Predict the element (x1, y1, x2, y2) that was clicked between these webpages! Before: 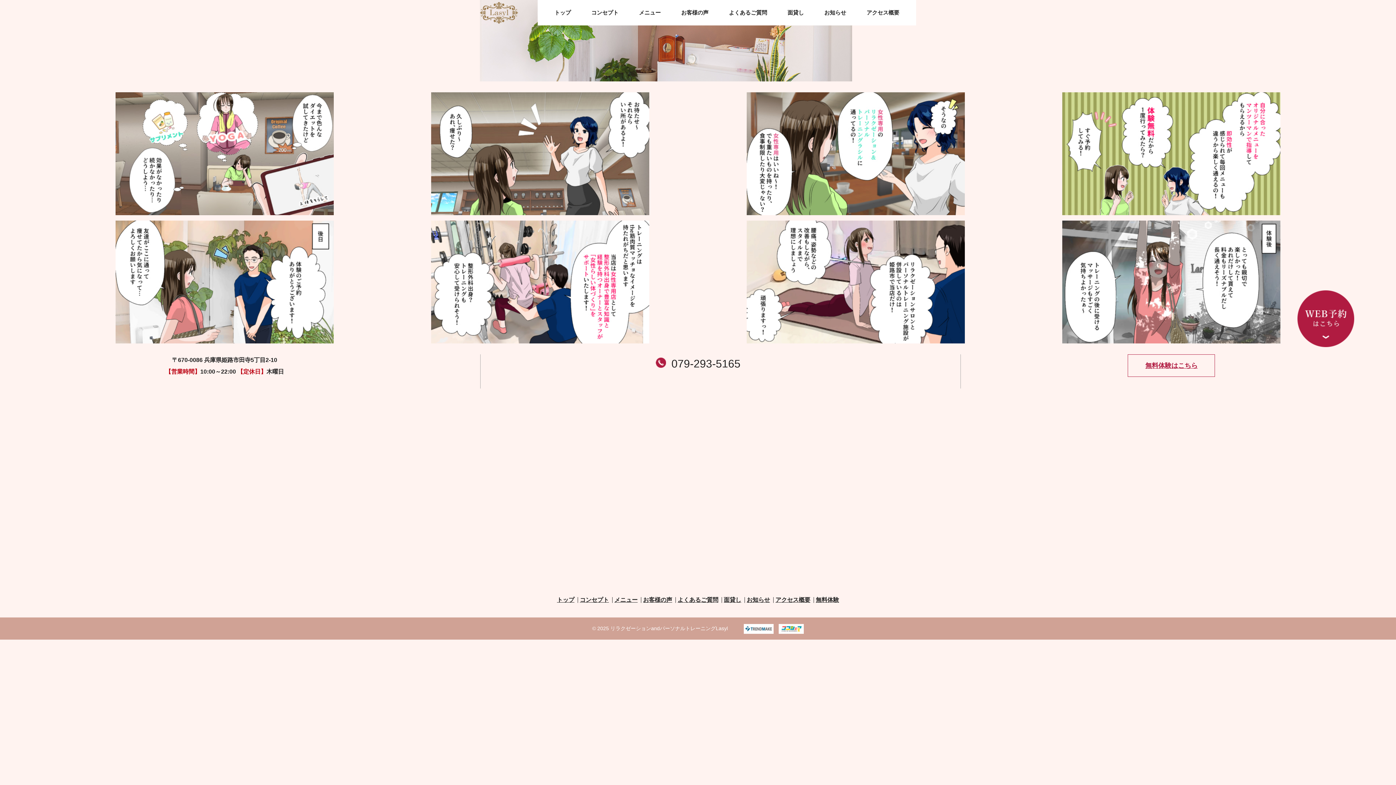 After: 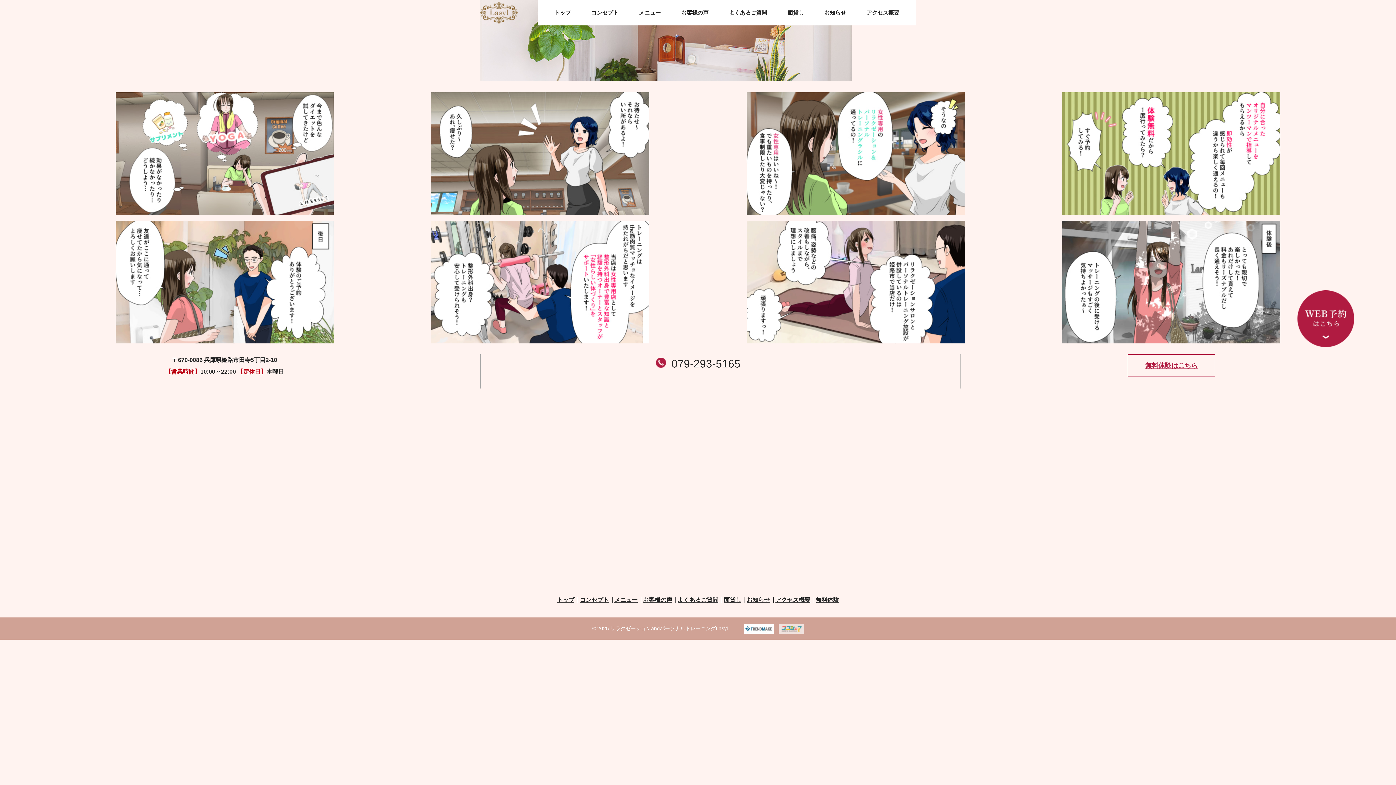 Action: bbox: (775, 625, 804, 631)